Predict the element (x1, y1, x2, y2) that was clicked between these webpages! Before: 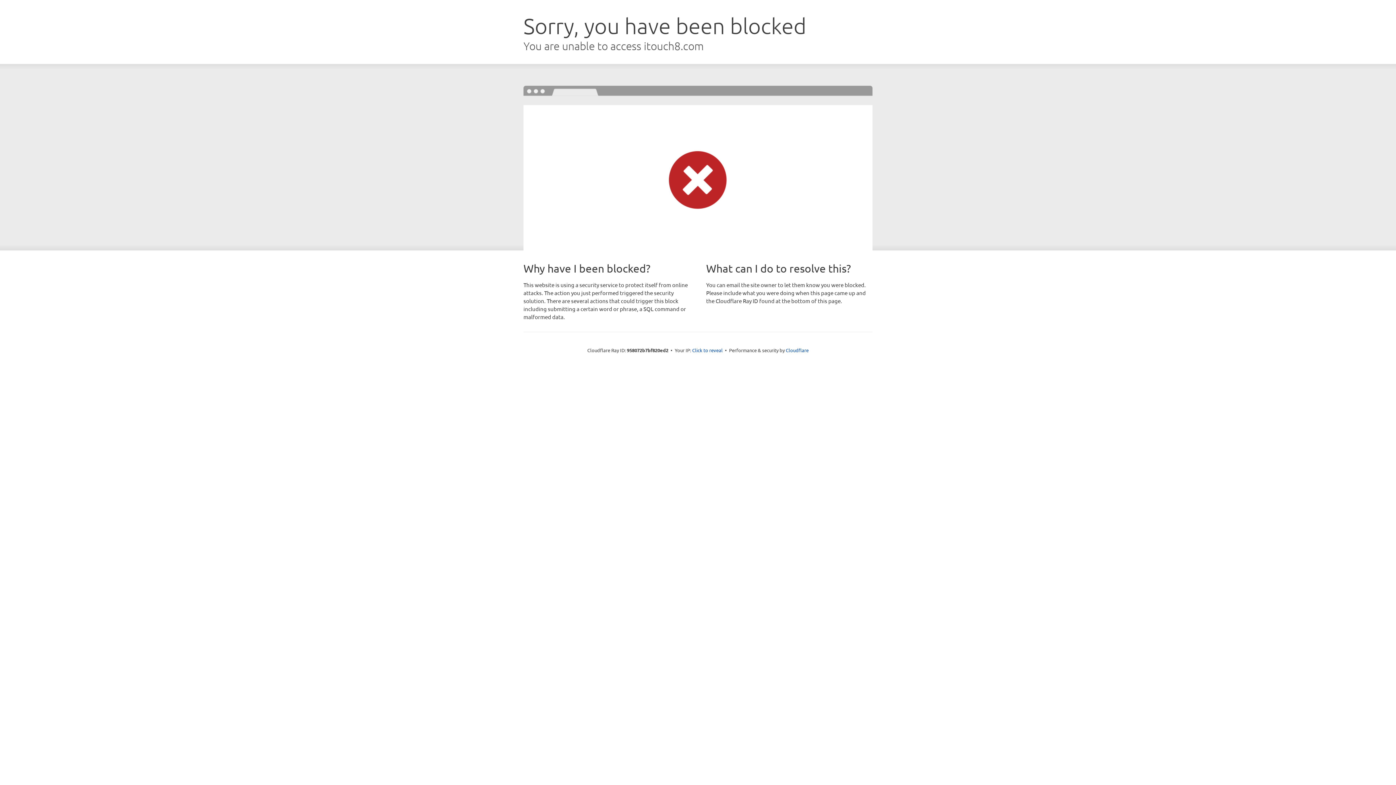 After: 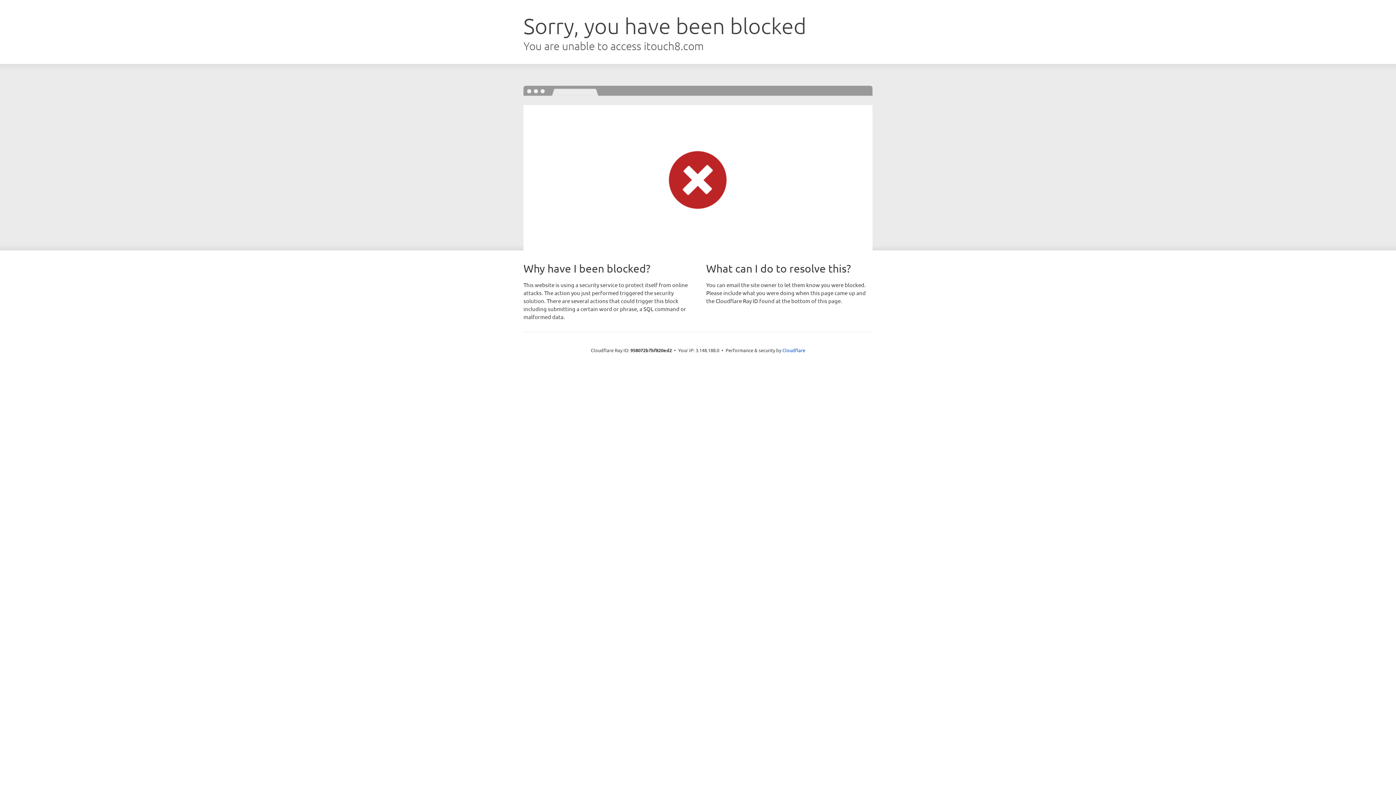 Action: label: Click to reveal bbox: (692, 346, 722, 353)